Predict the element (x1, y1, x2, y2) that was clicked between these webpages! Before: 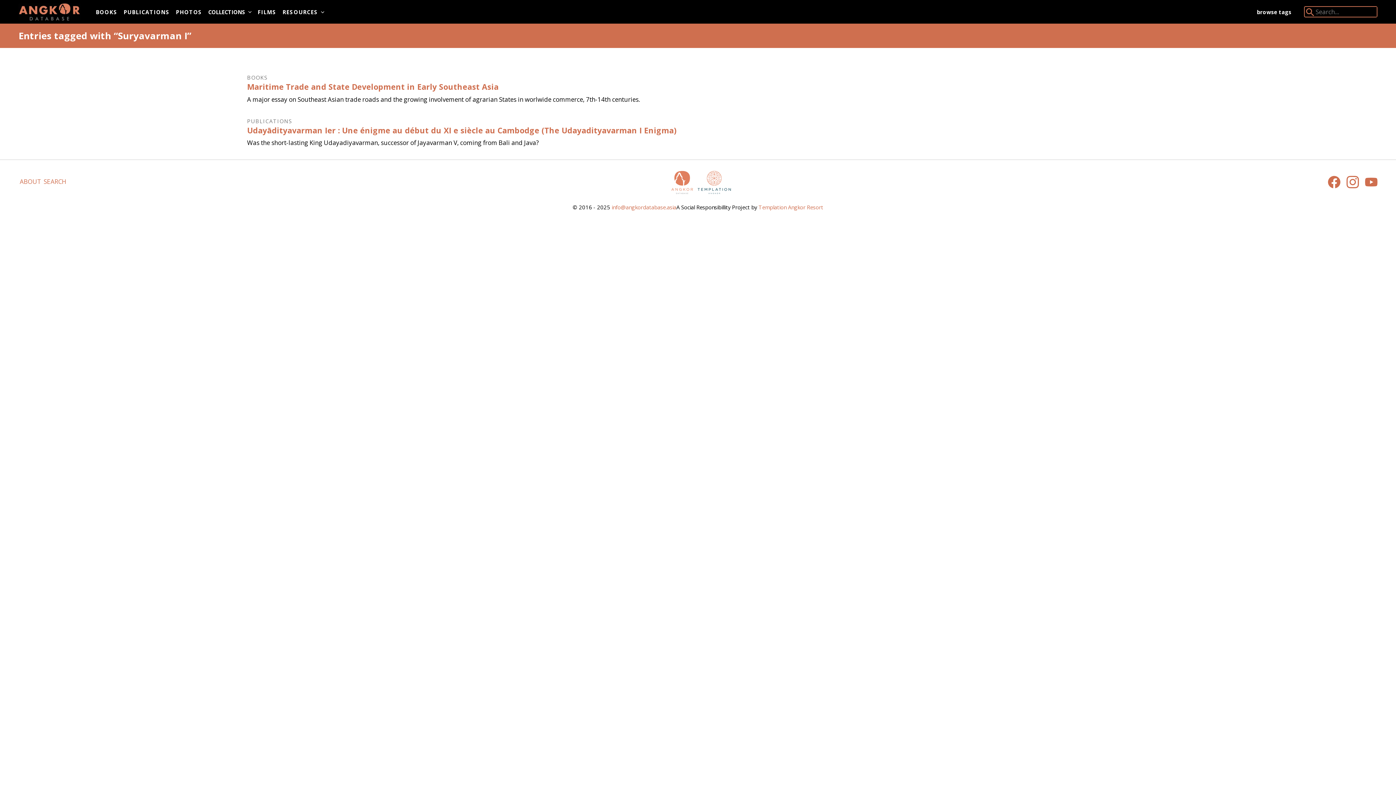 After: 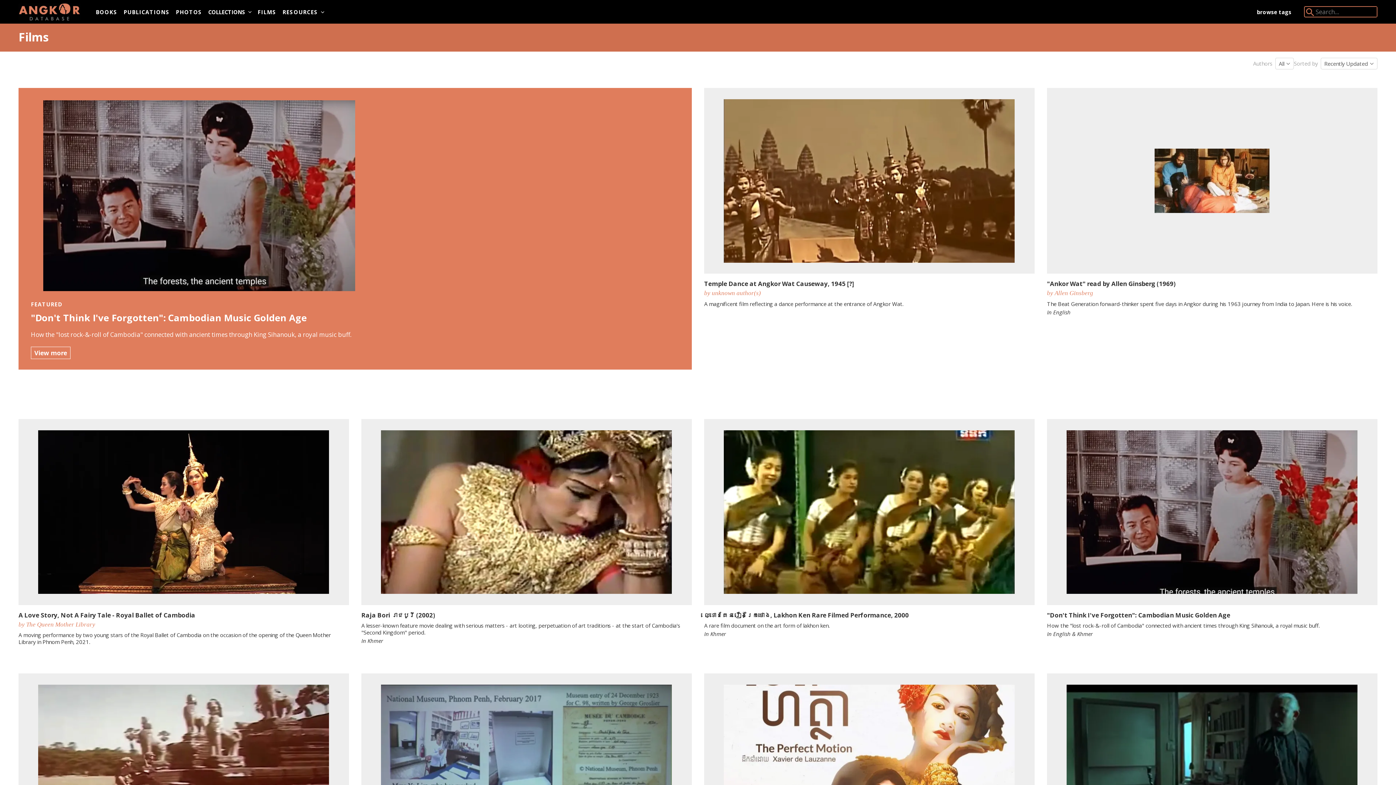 Action: label: FILMS bbox: (254, 6, 279, 17)